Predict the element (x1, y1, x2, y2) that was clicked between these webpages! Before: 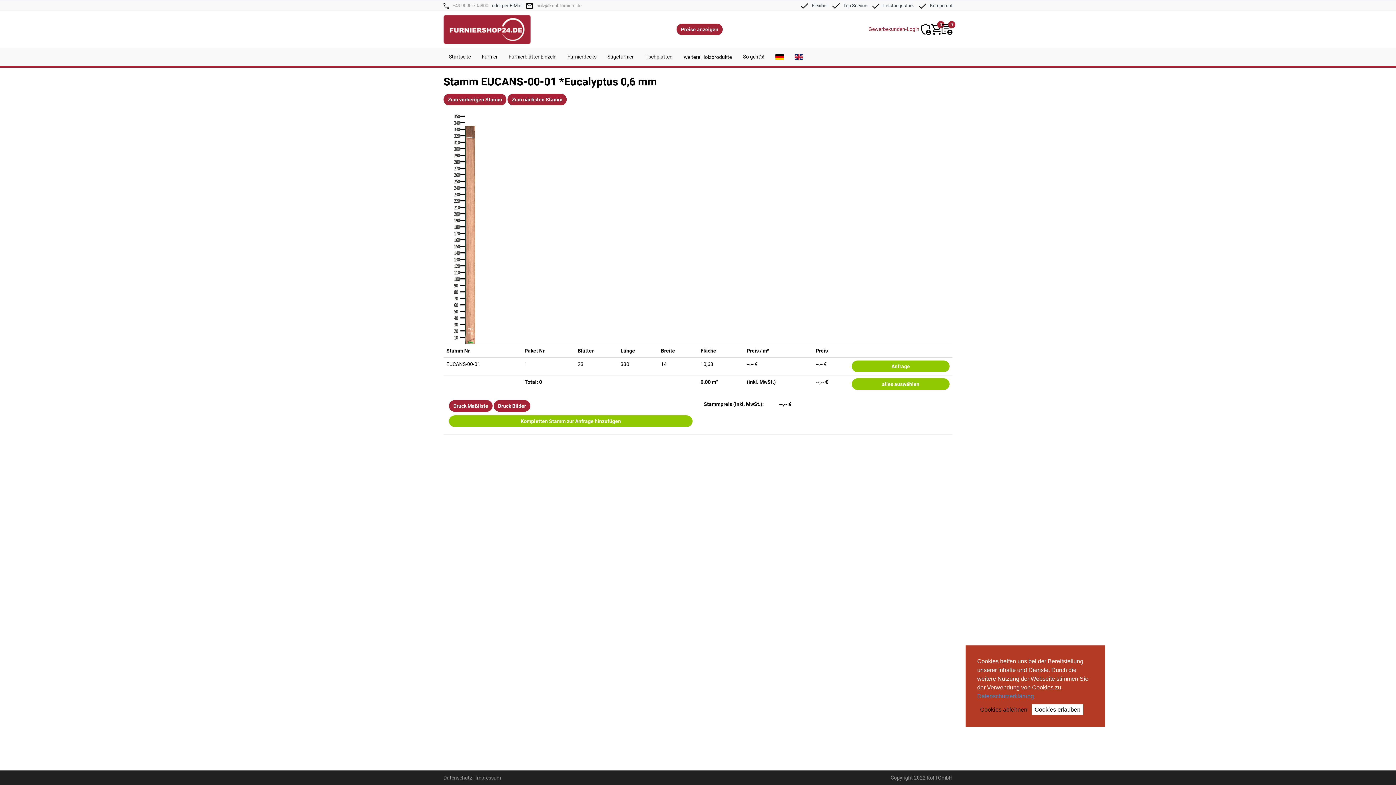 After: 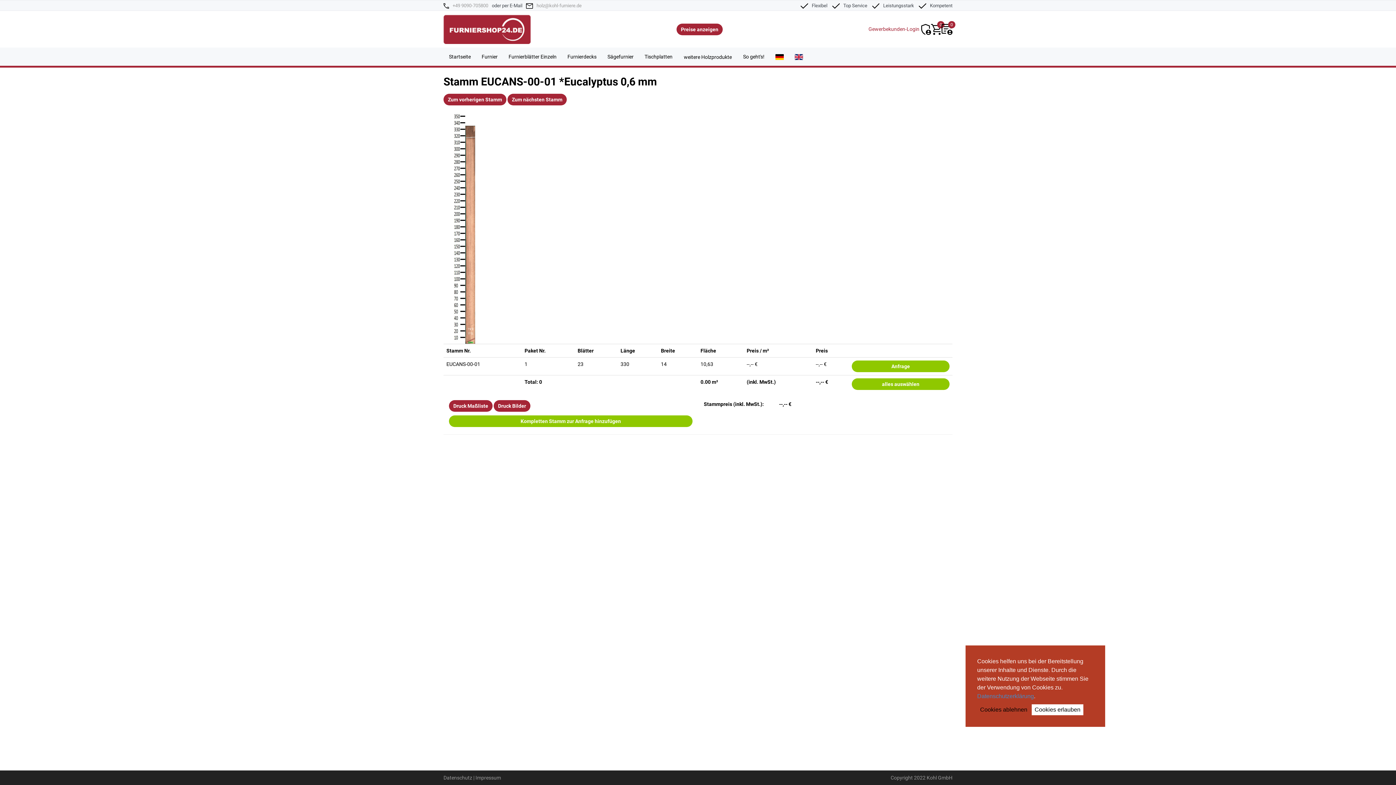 Action: label: +49 9090-705800 bbox: (452, 2, 488, 8)